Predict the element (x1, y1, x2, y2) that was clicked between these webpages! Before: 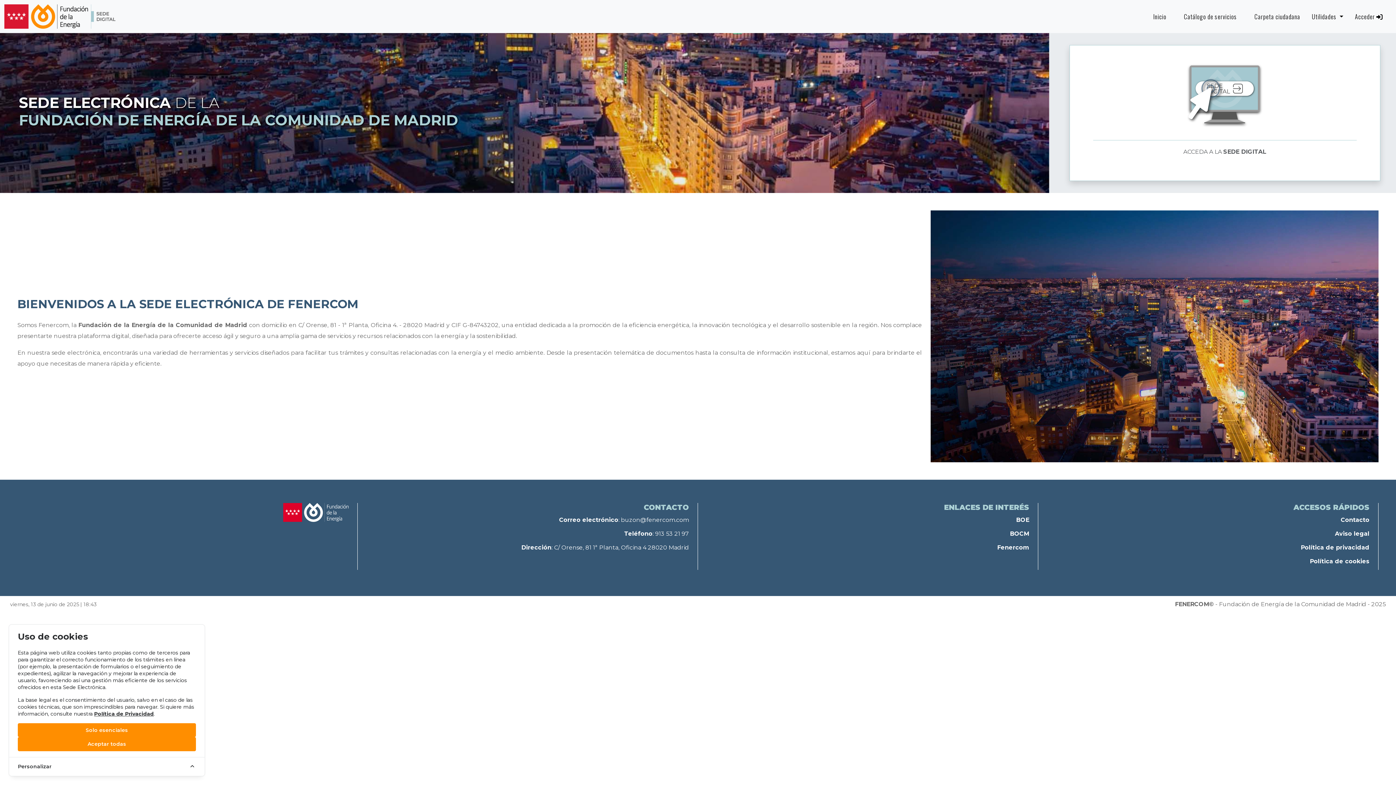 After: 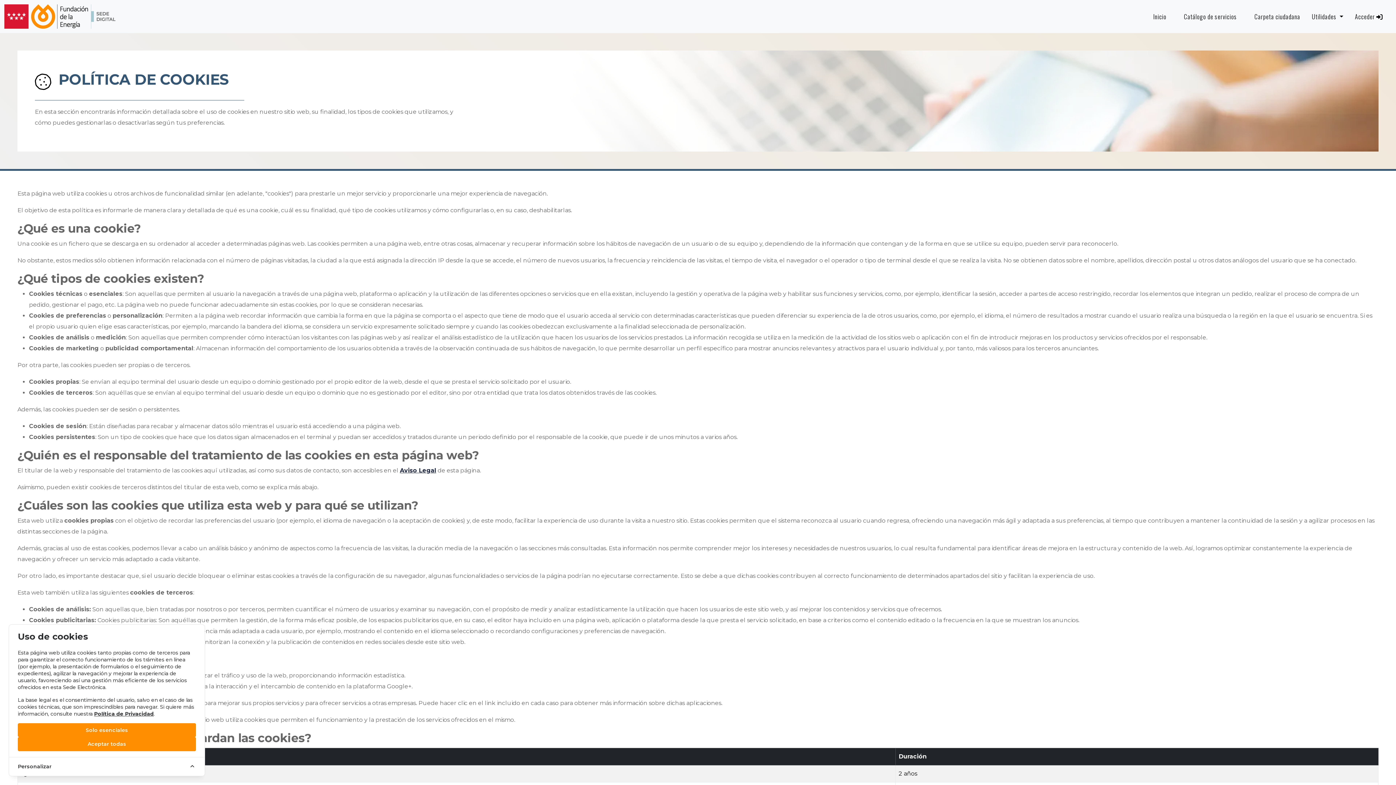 Action: bbox: (1042, 556, 1369, 567) label: Política de cookies